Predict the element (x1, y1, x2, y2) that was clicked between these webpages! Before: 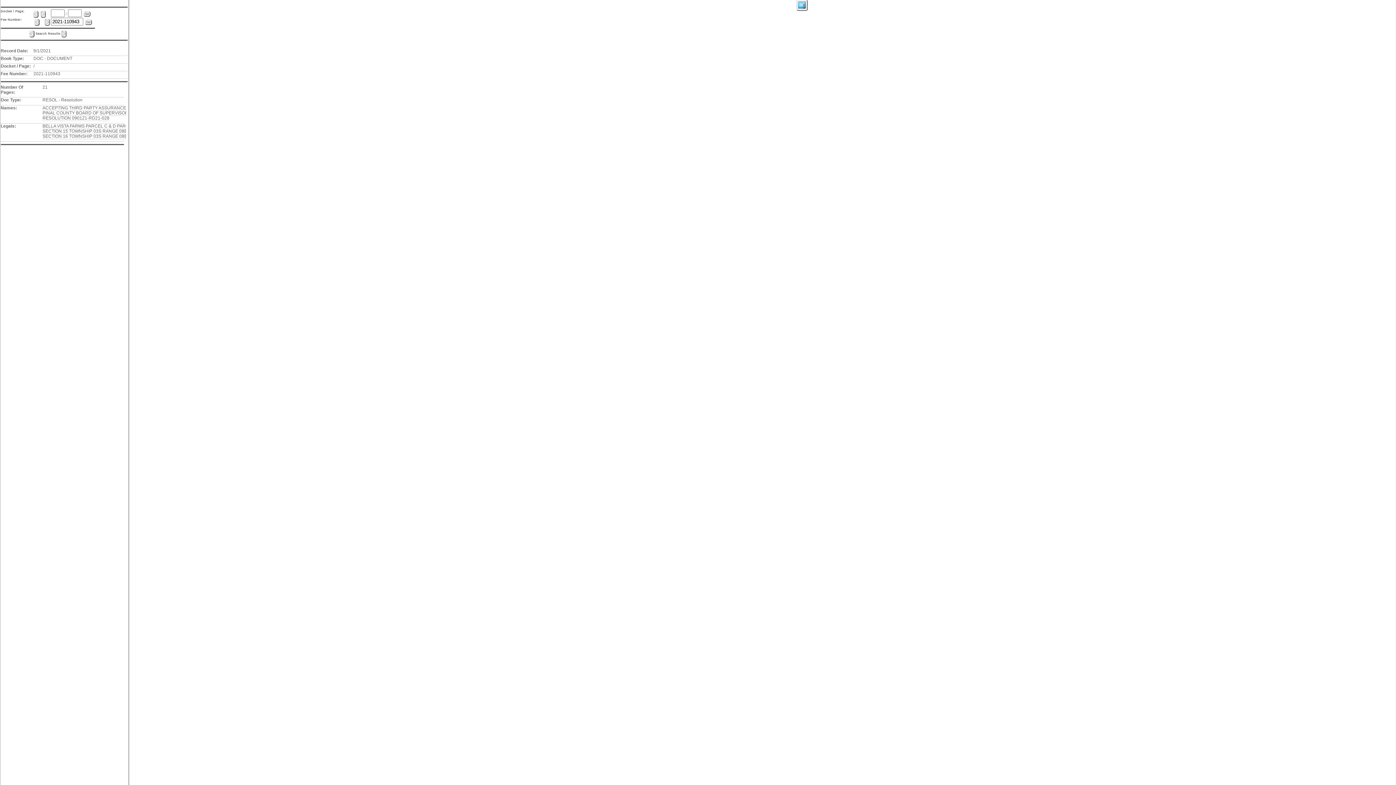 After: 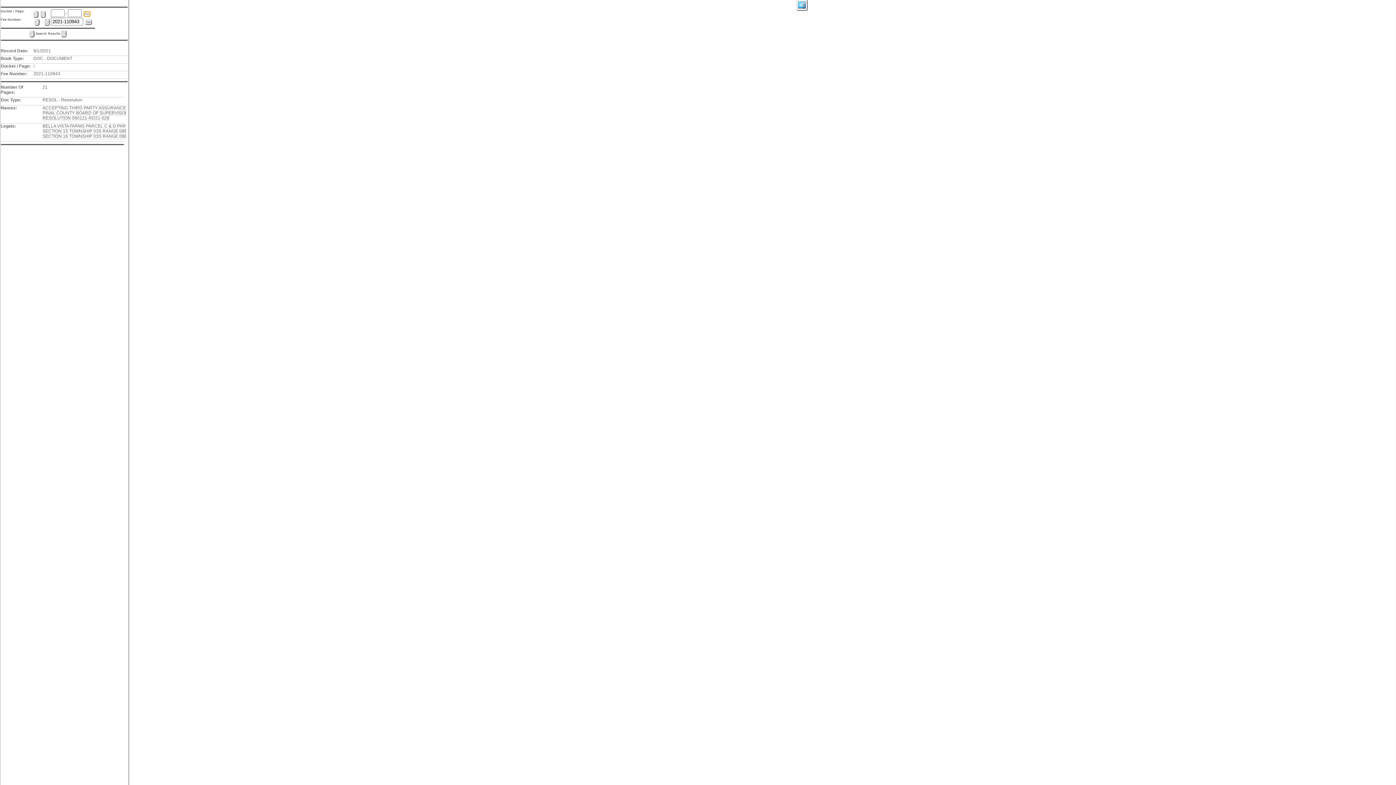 Action: bbox: (83, 11, 90, 16) label: Go